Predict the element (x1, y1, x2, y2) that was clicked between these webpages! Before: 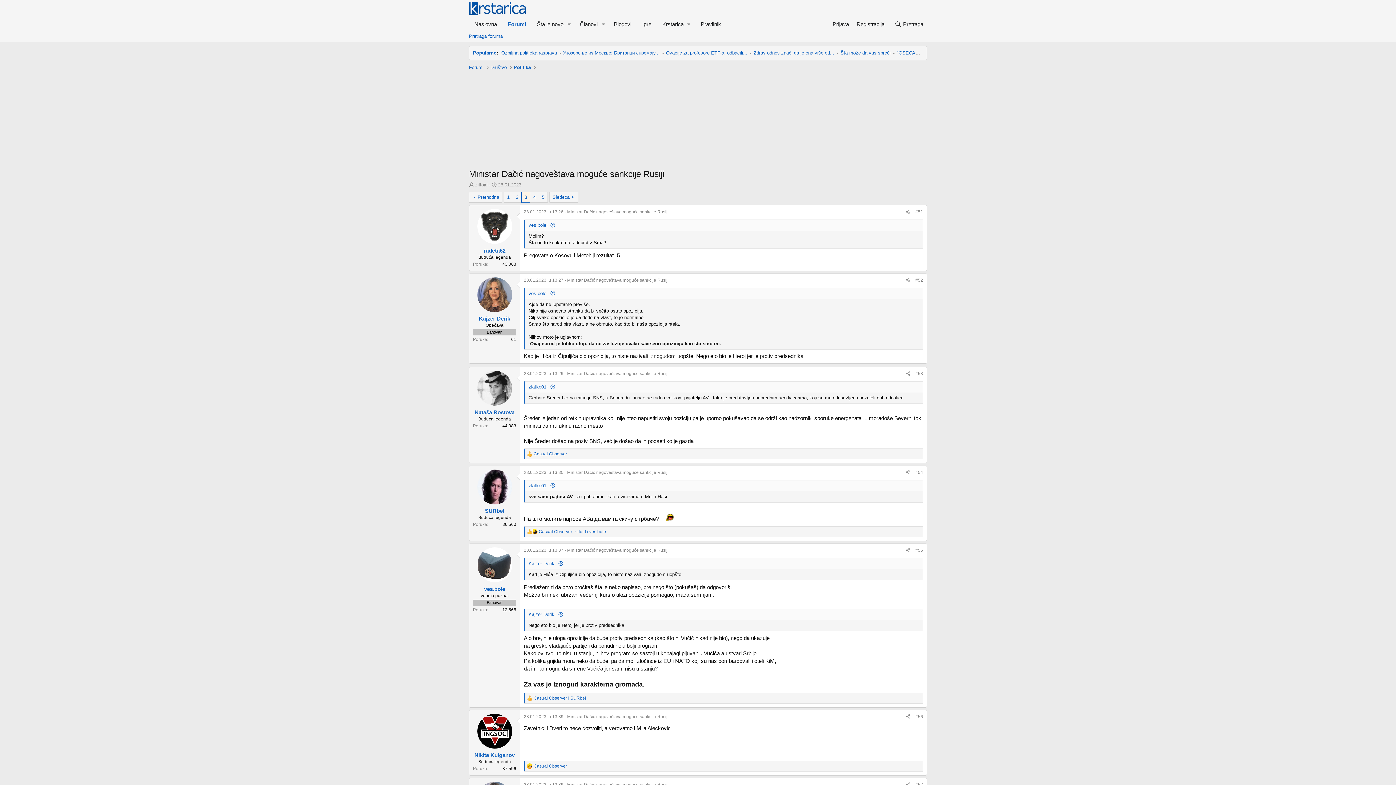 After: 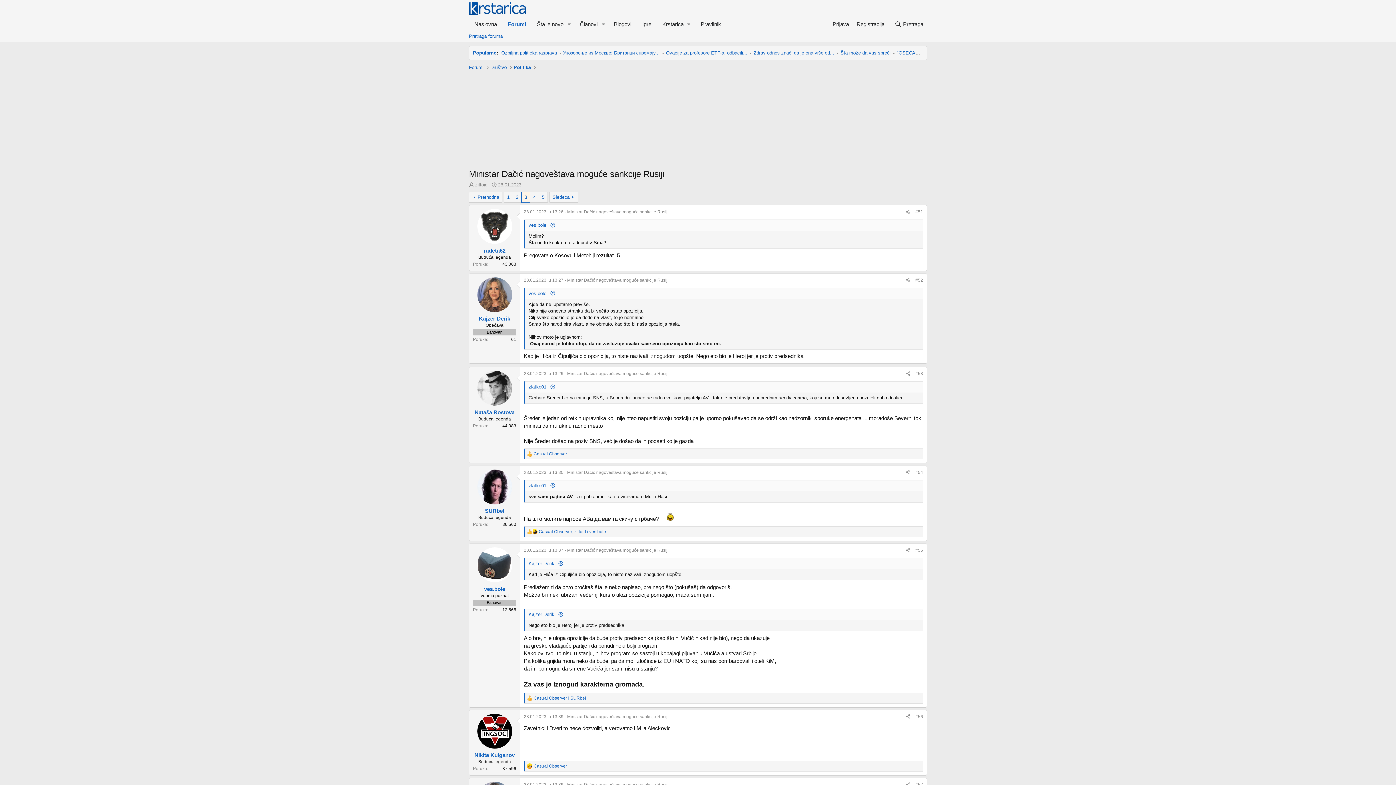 Action: label: Prijava bbox: (829, 17, 852, 30)